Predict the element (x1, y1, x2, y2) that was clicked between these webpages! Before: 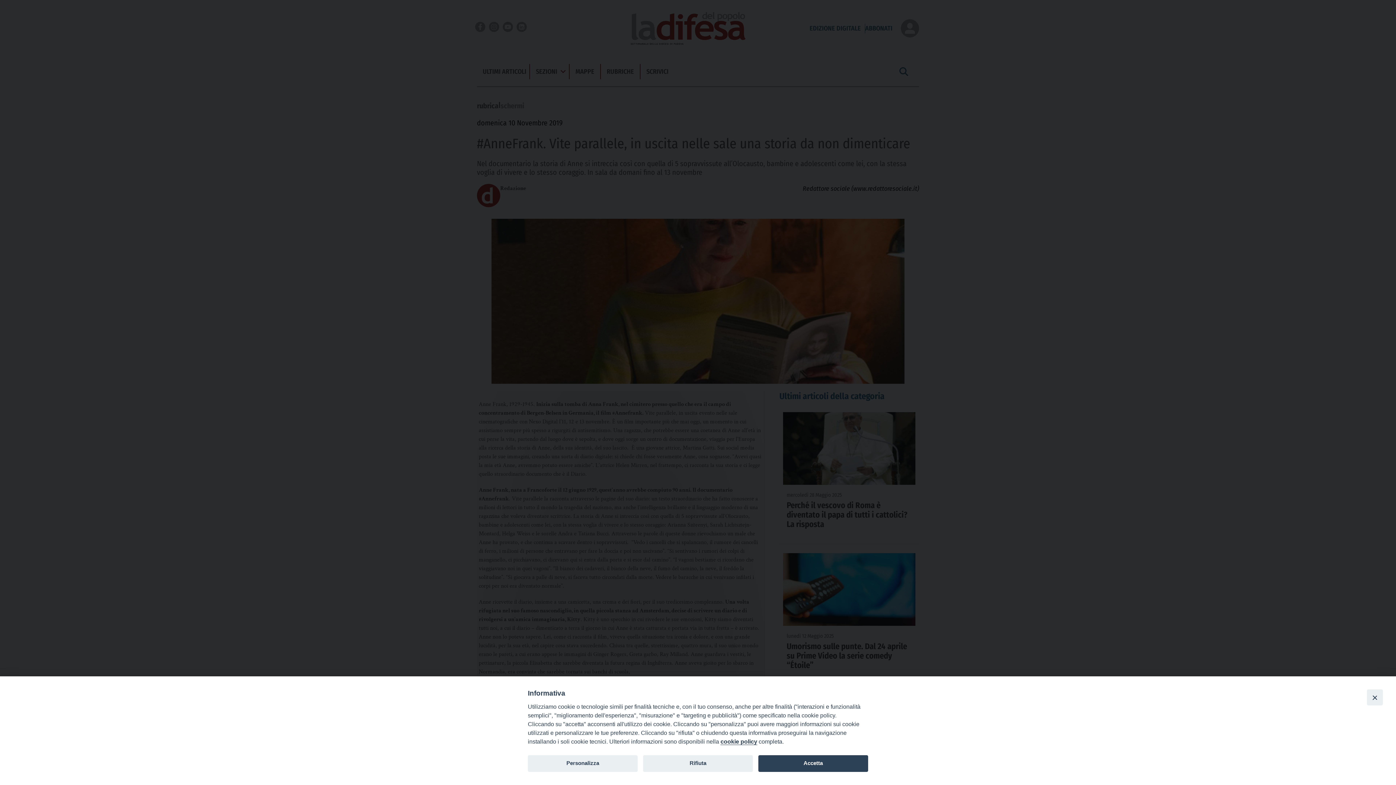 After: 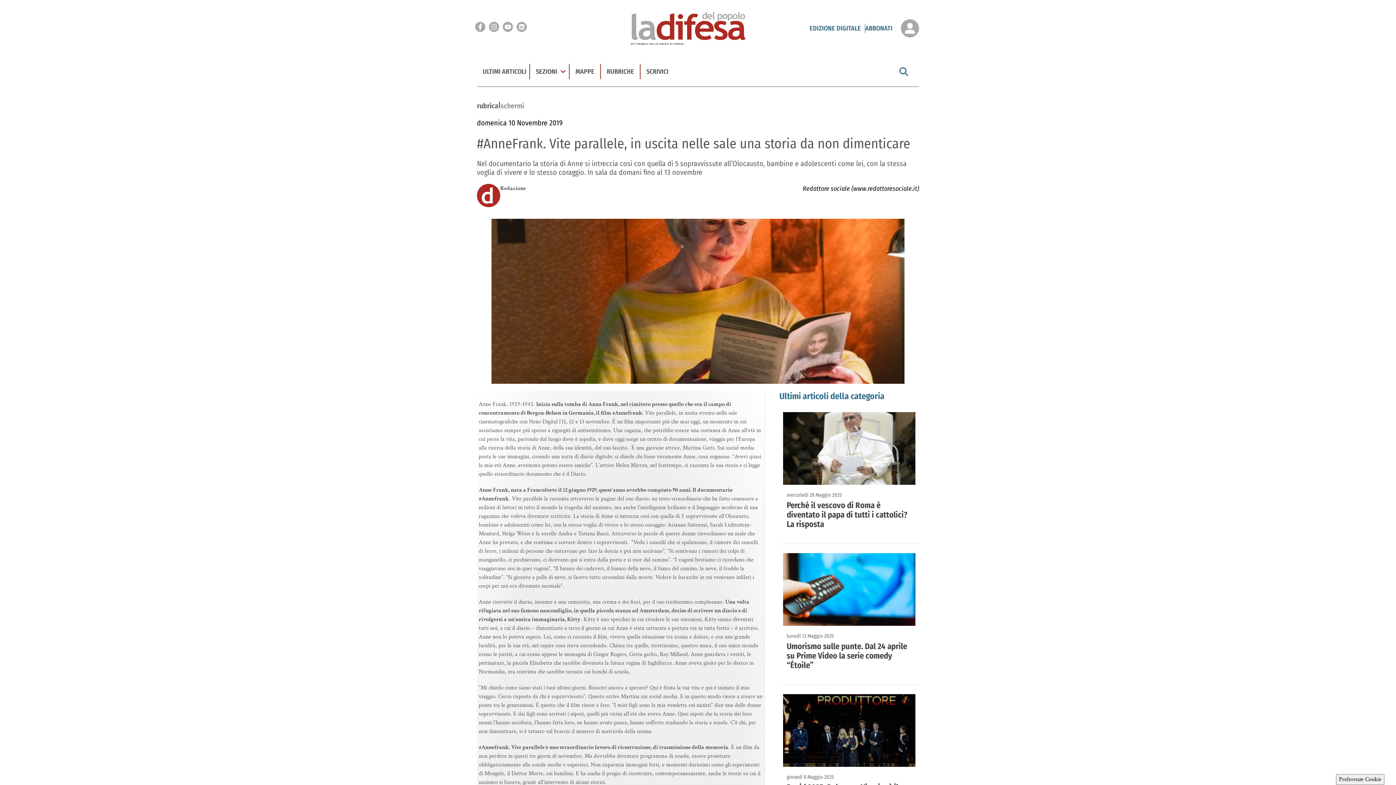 Action: bbox: (1367, 689, 1383, 705) label: Close